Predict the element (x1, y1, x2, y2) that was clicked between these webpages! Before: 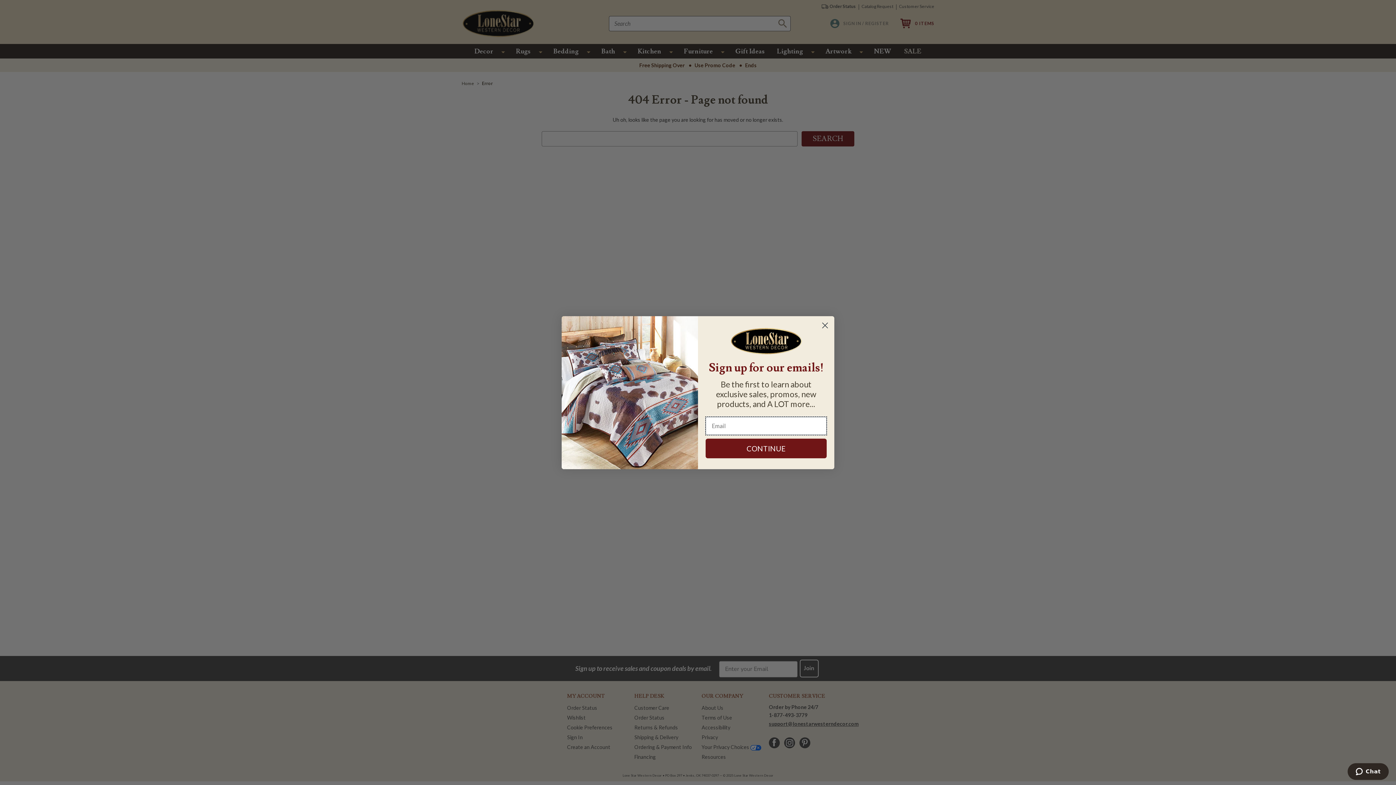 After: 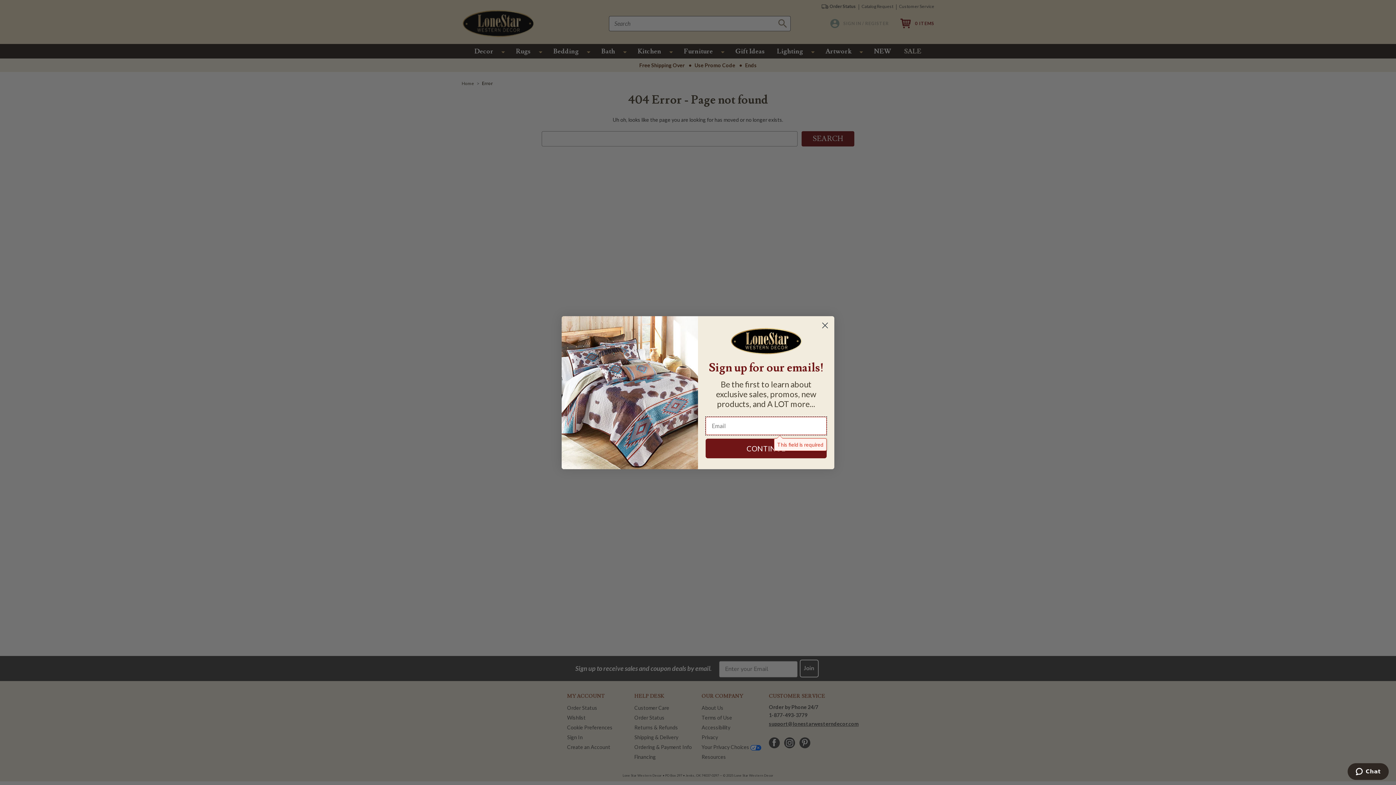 Action: label: CONTINUE bbox: (705, 438, 826, 458)